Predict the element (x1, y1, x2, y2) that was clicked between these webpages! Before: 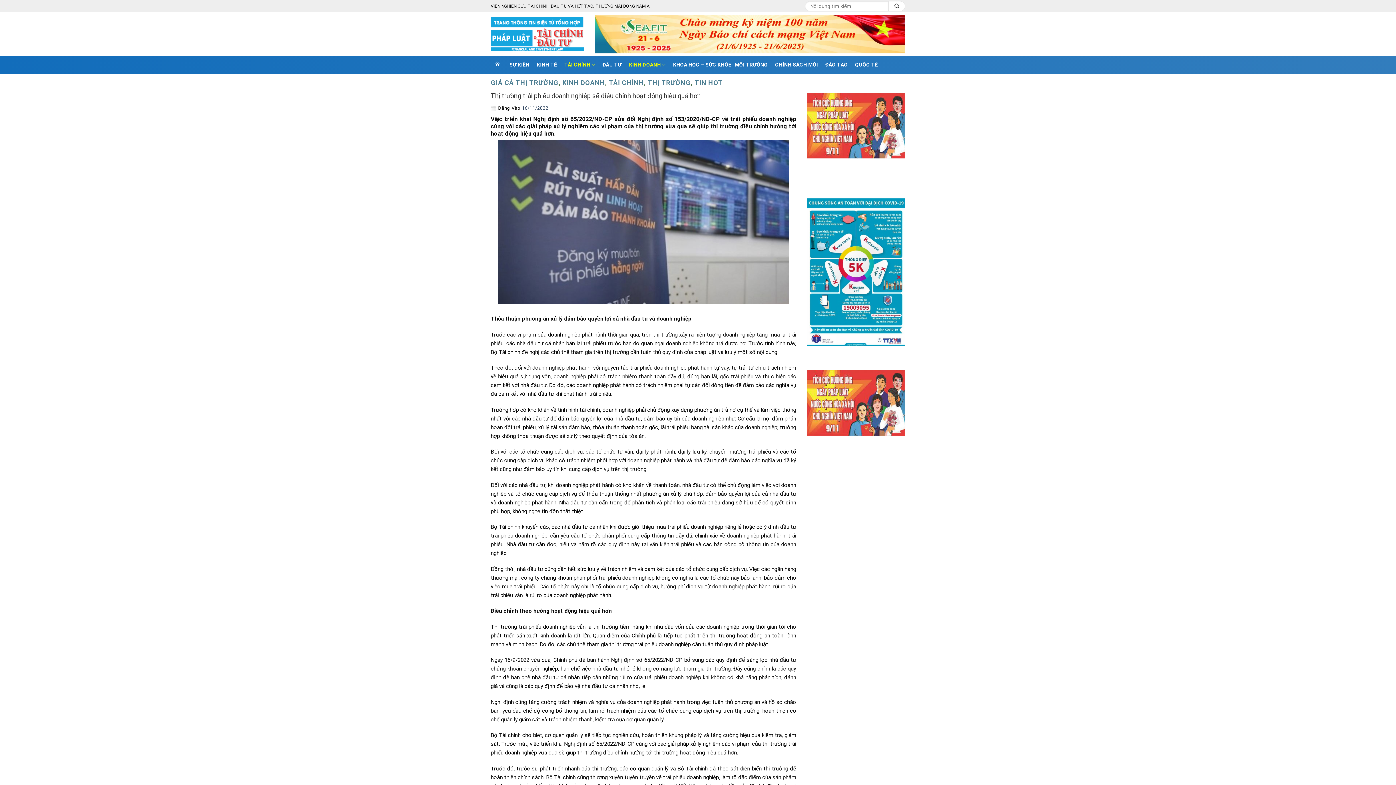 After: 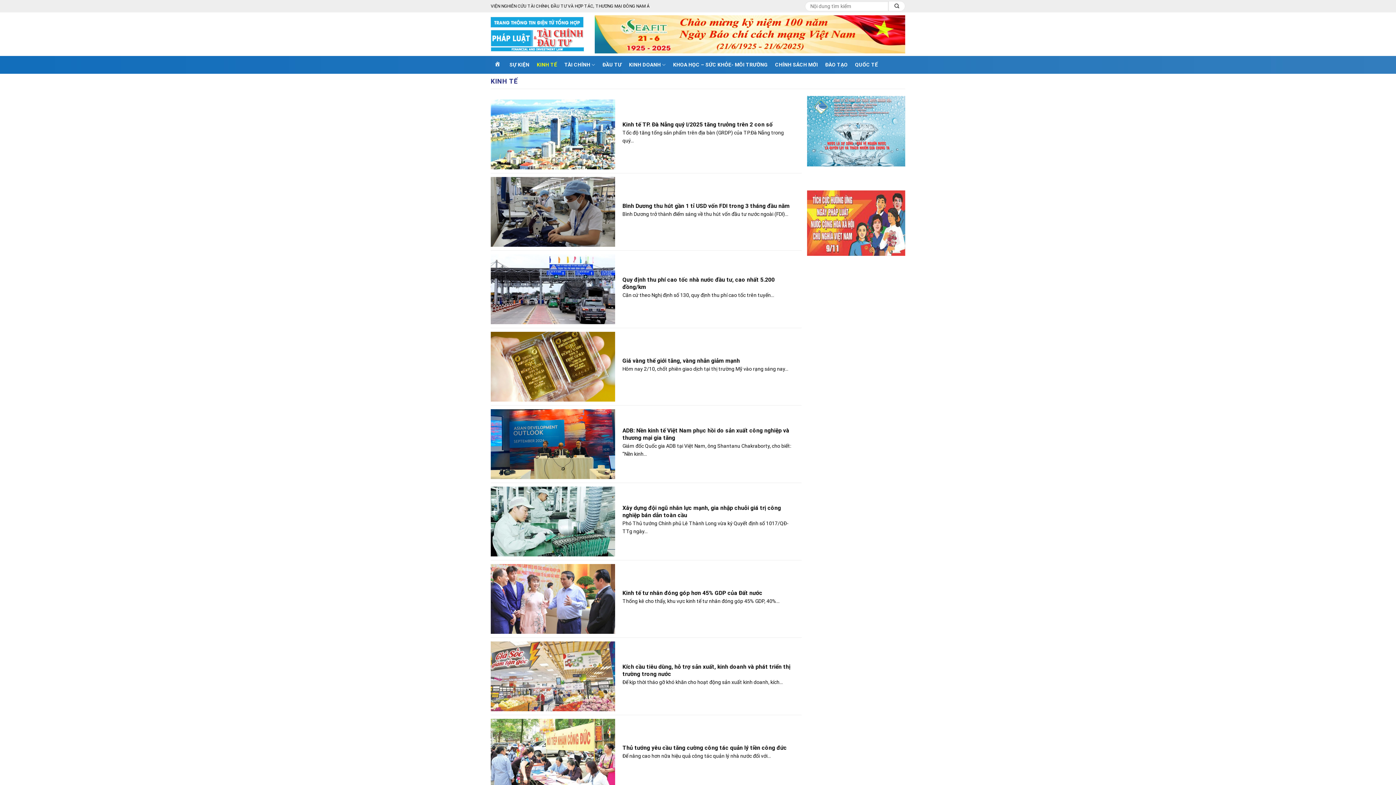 Action: bbox: (533, 56, 560, 73) label: KINH TẾ